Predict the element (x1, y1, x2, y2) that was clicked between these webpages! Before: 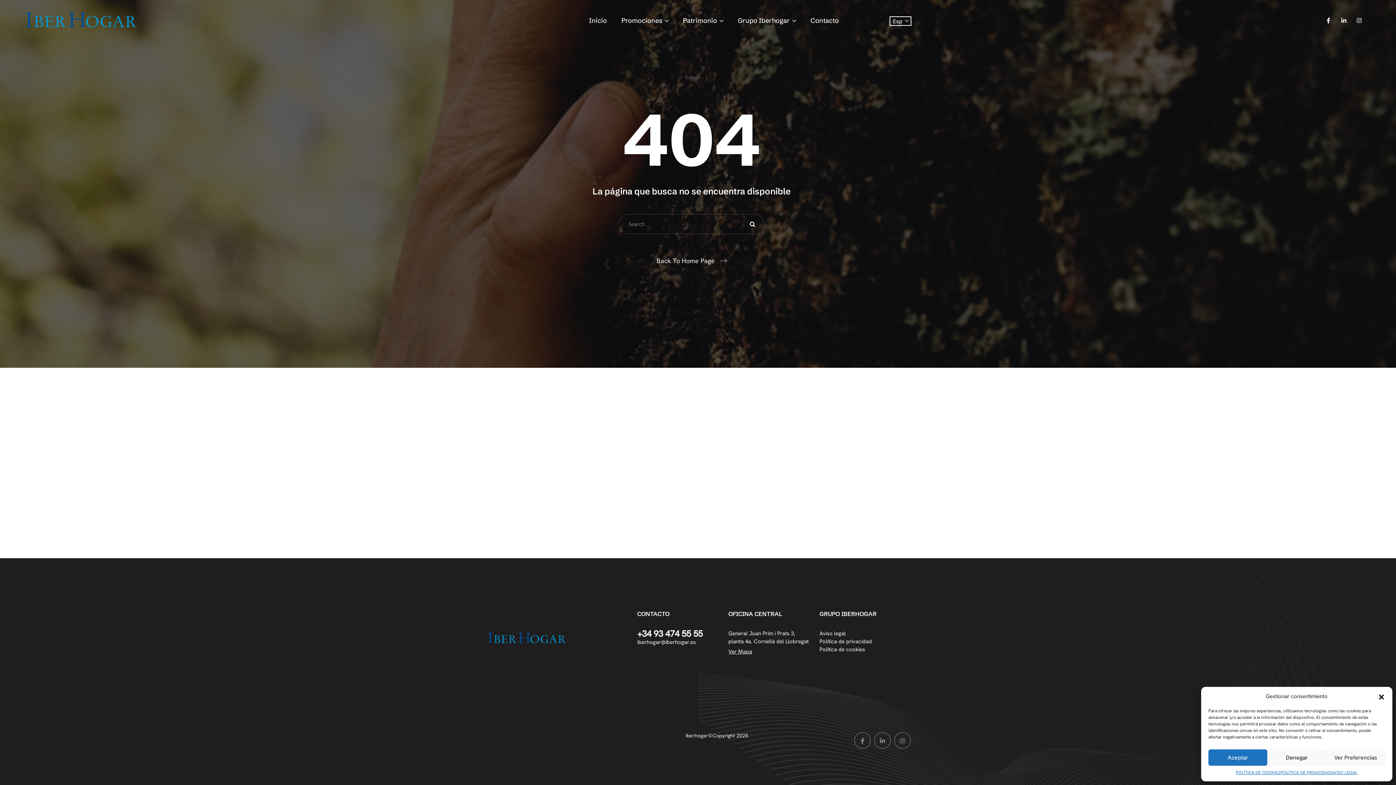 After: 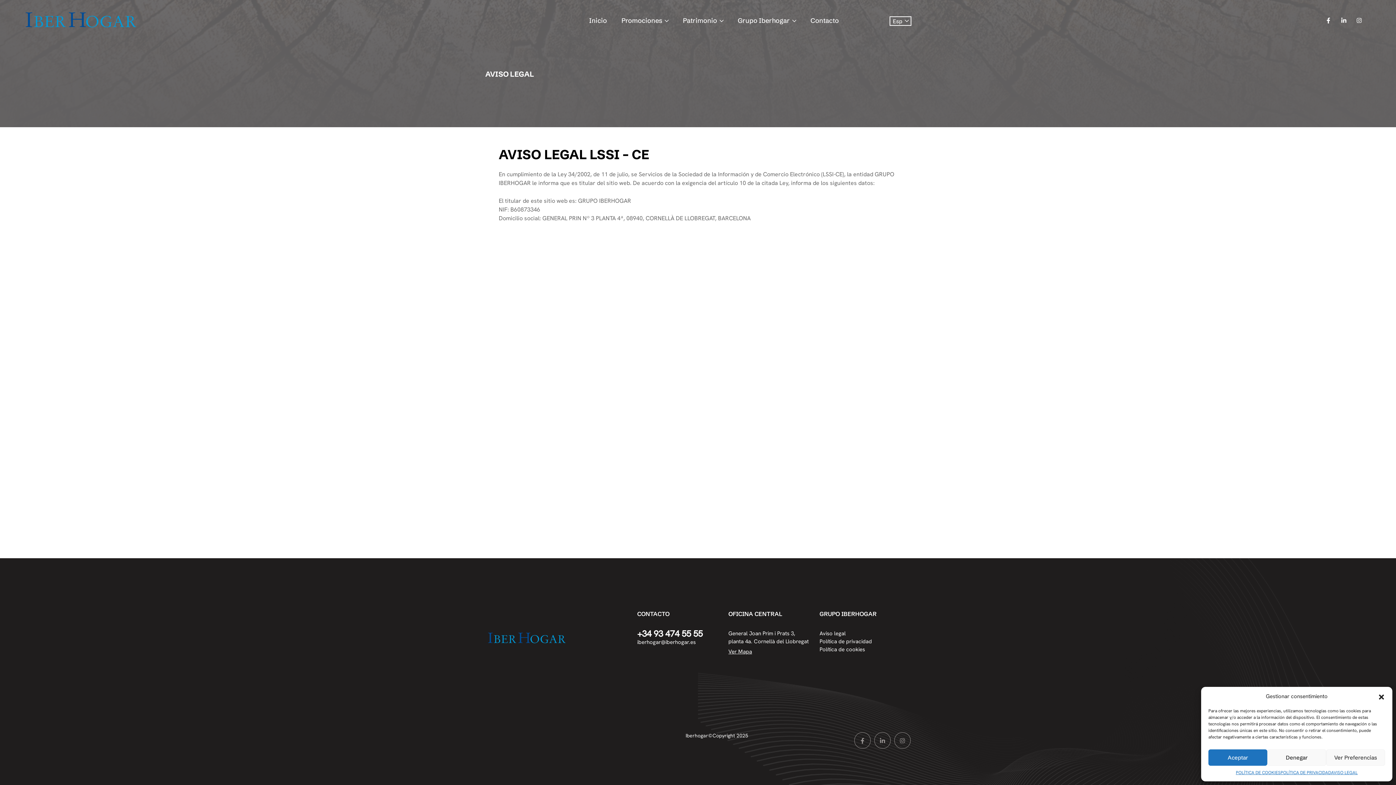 Action: bbox: (819, 630, 845, 637) label: Aviso legal